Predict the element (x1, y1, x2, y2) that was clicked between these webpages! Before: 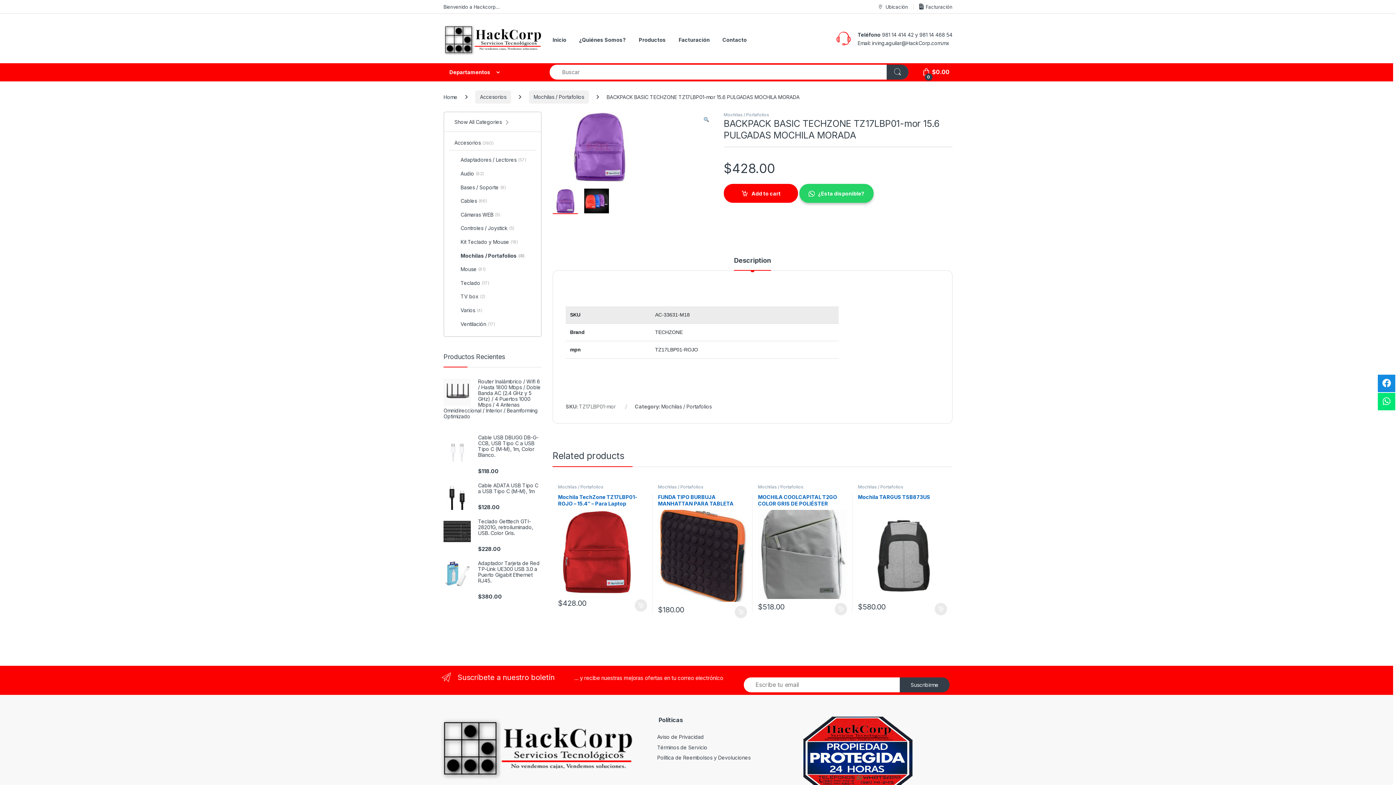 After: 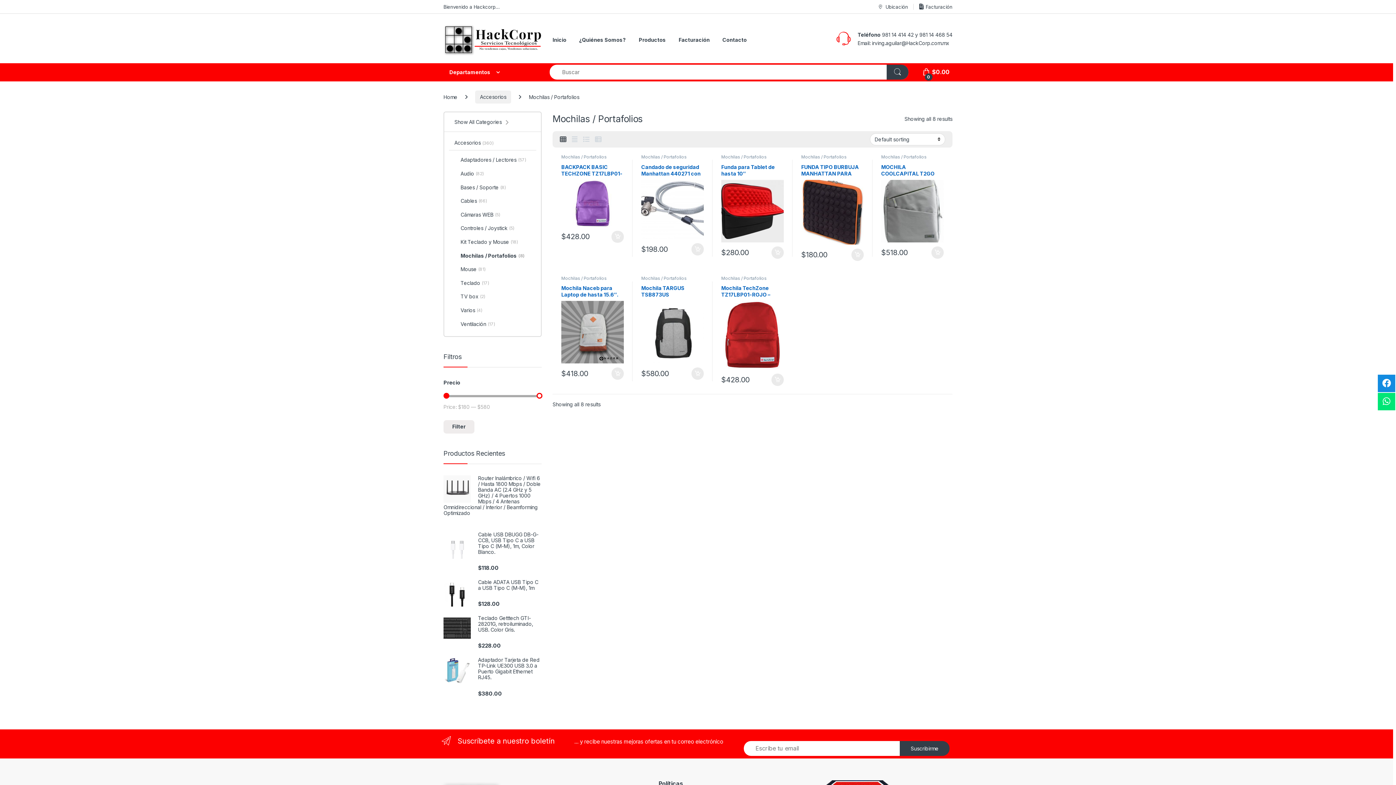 Action: label: Mochilas / Portafolios bbox: (858, 484, 903, 489)